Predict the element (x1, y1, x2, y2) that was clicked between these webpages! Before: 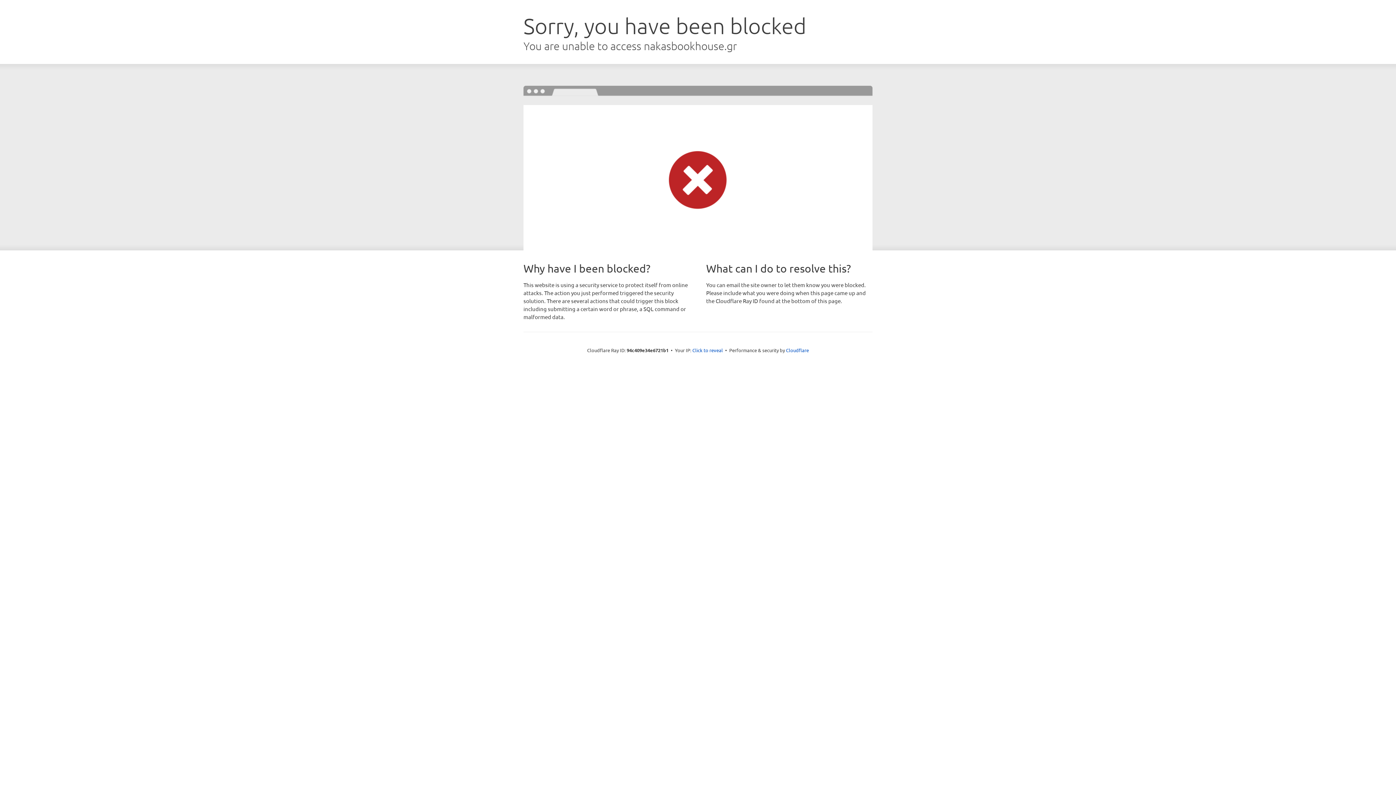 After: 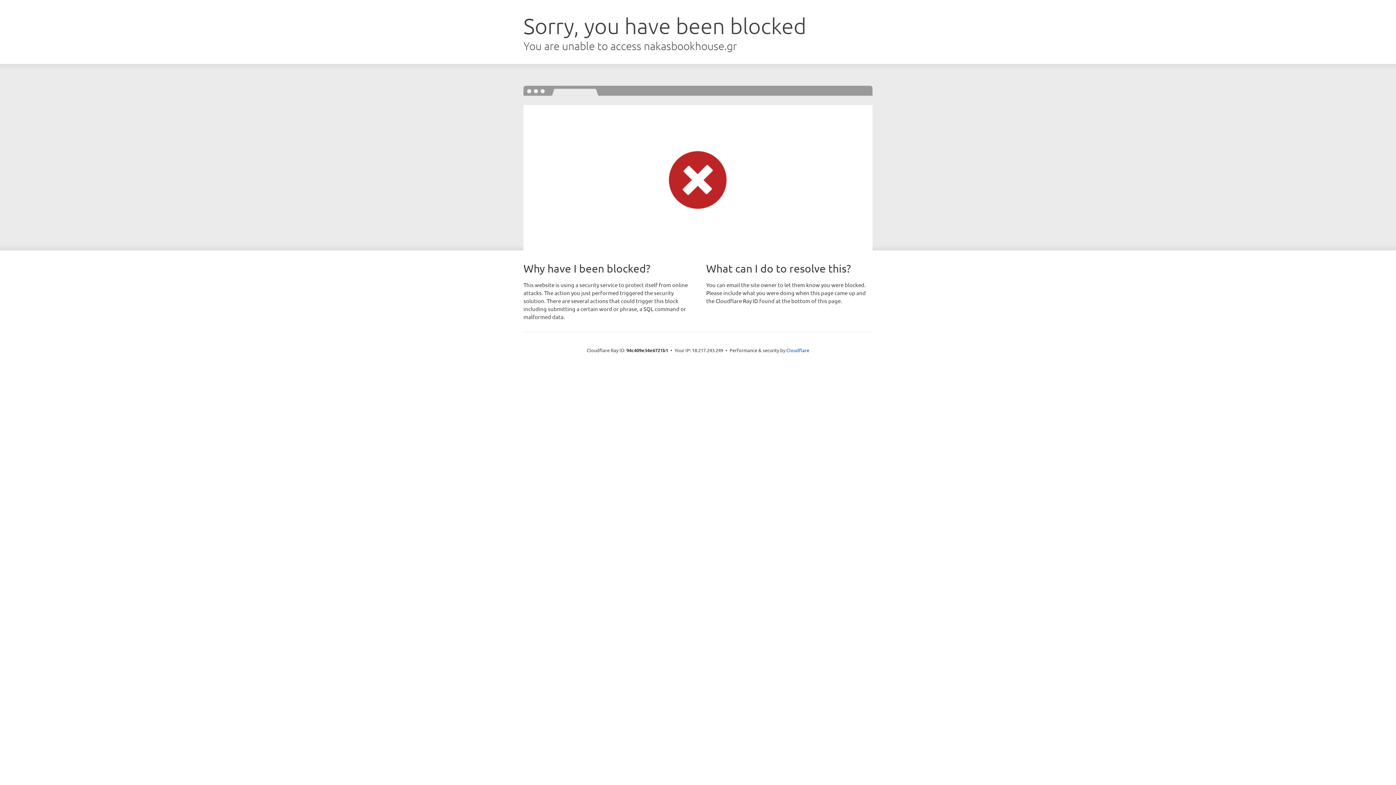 Action: bbox: (692, 346, 723, 353) label: Click to reveal